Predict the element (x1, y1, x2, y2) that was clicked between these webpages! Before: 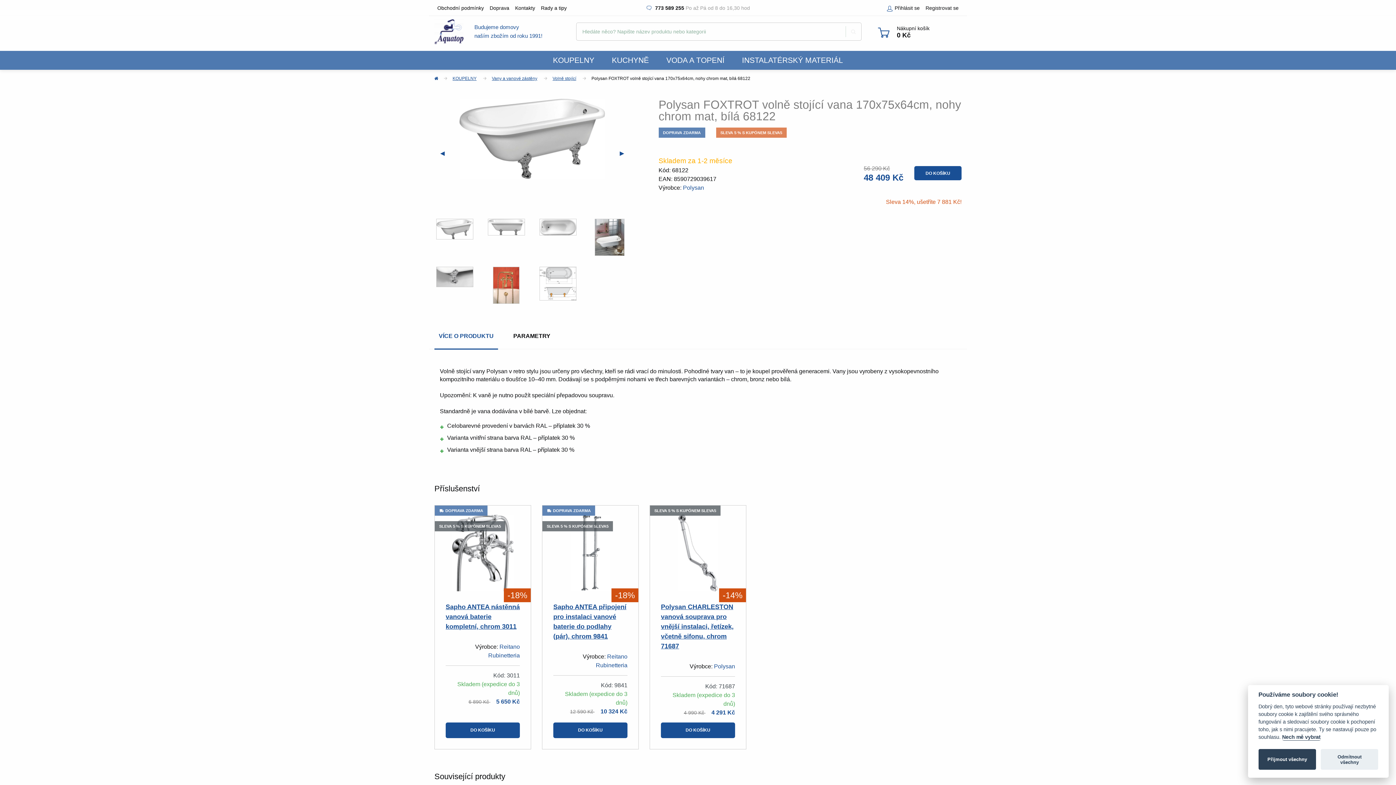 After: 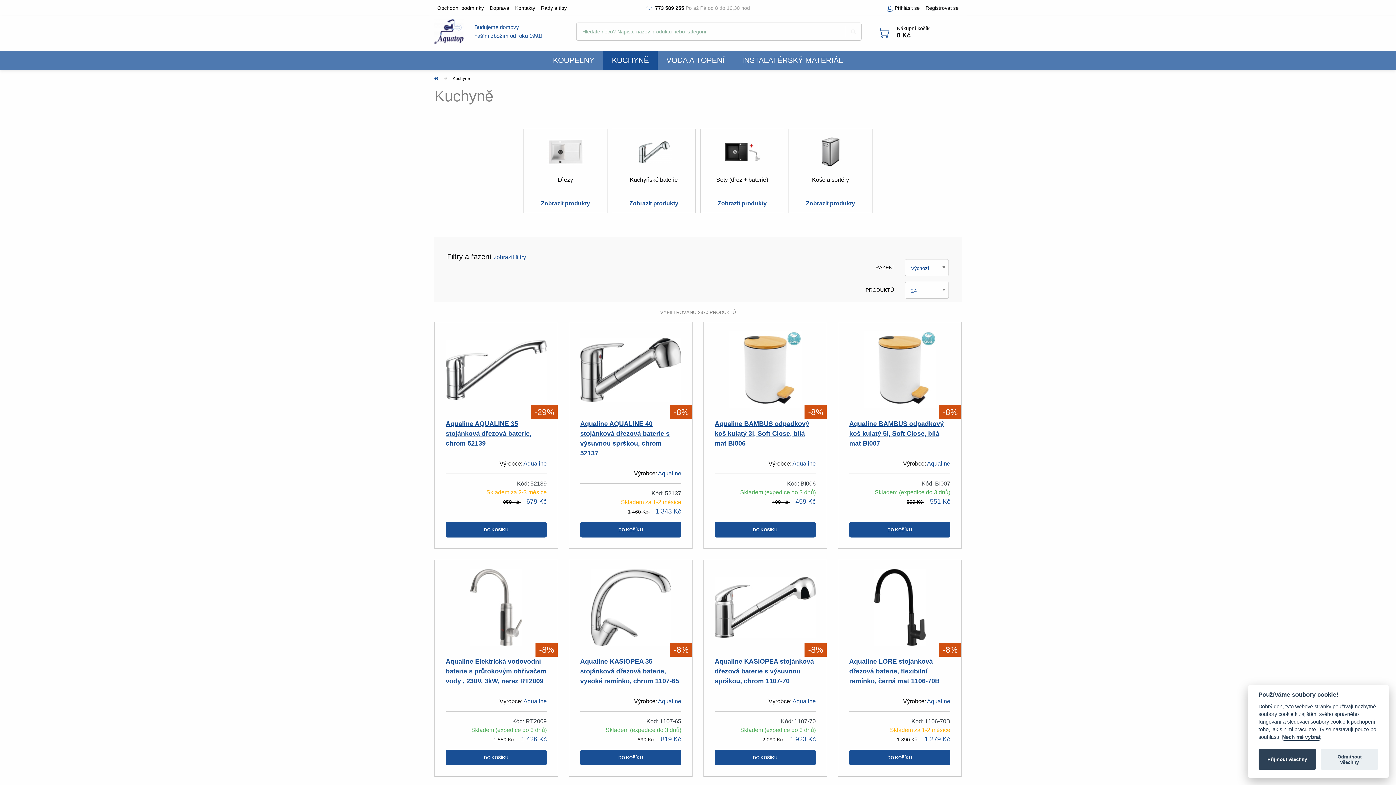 Action: label: KUCHYNĚ bbox: (603, 50, 657, 69)